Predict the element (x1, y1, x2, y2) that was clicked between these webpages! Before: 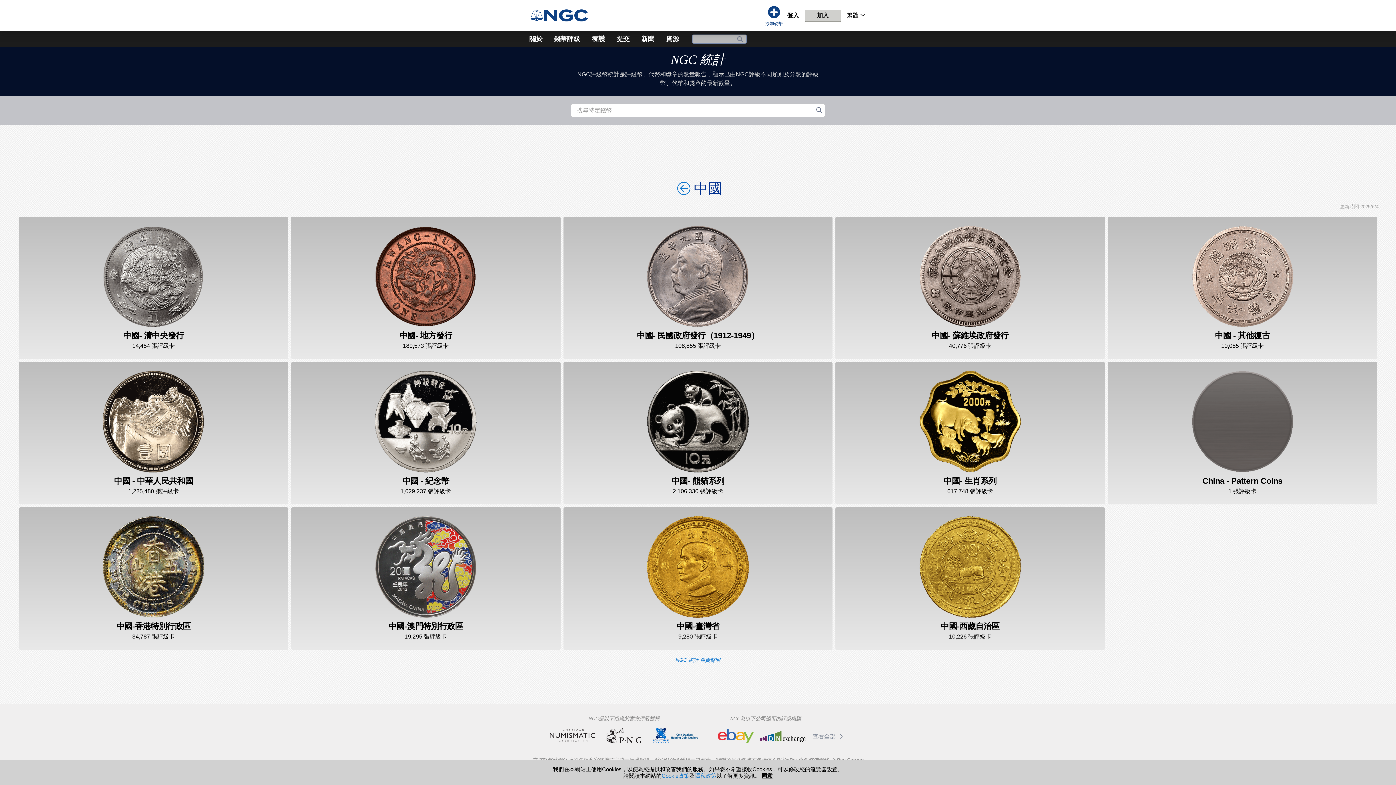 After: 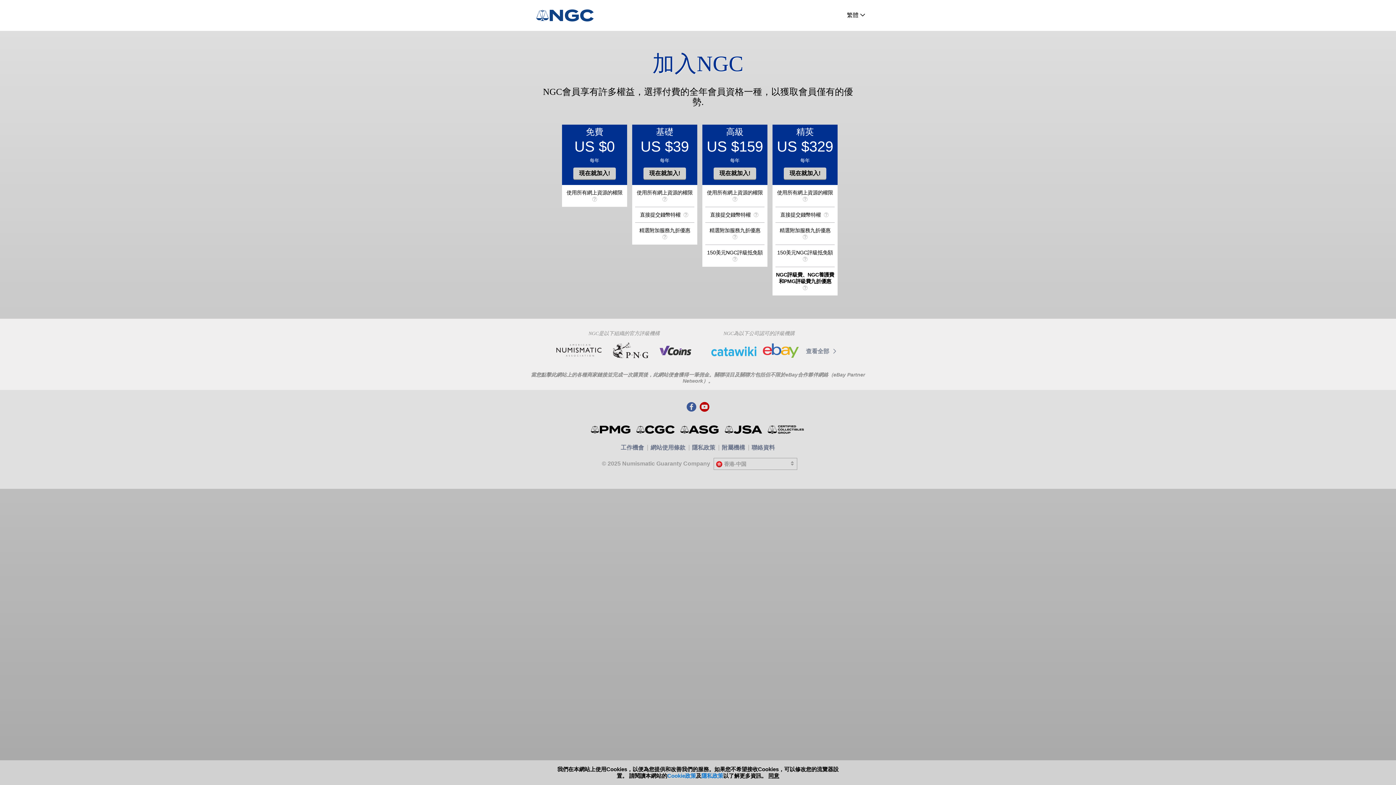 Action: label: 加入 bbox: (804, 9, 841, 21)